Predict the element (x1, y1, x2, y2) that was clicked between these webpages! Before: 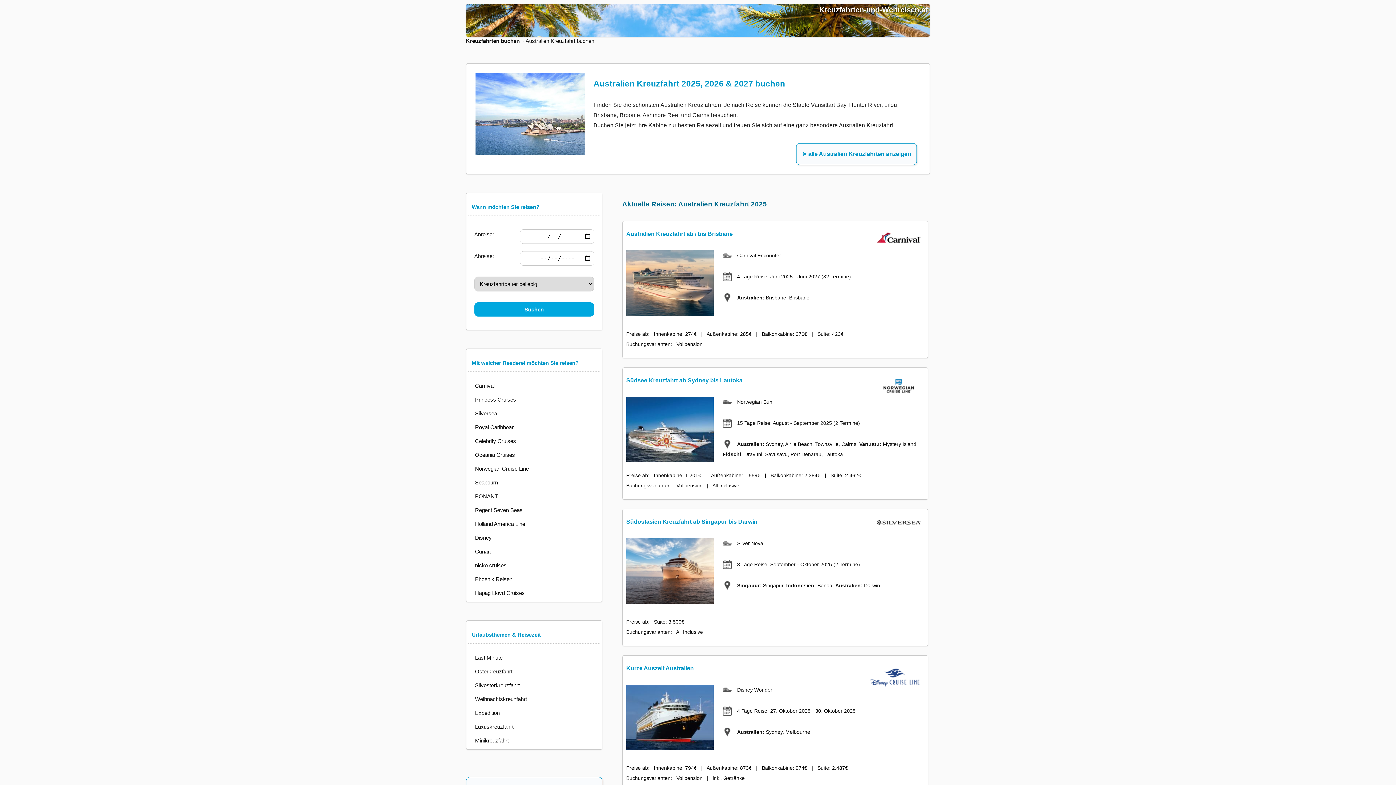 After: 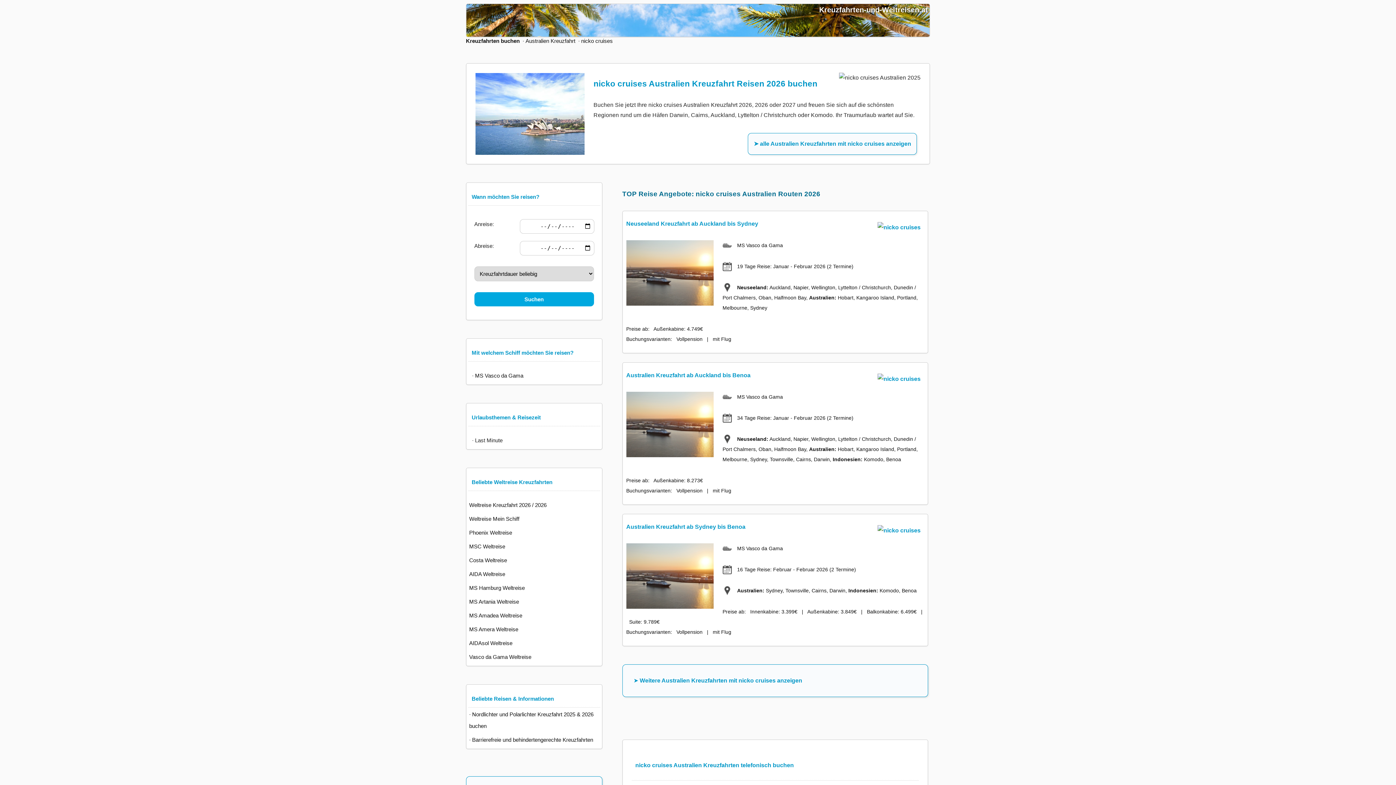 Action: label:   · nicko cruises bbox: (468, 559, 599, 572)